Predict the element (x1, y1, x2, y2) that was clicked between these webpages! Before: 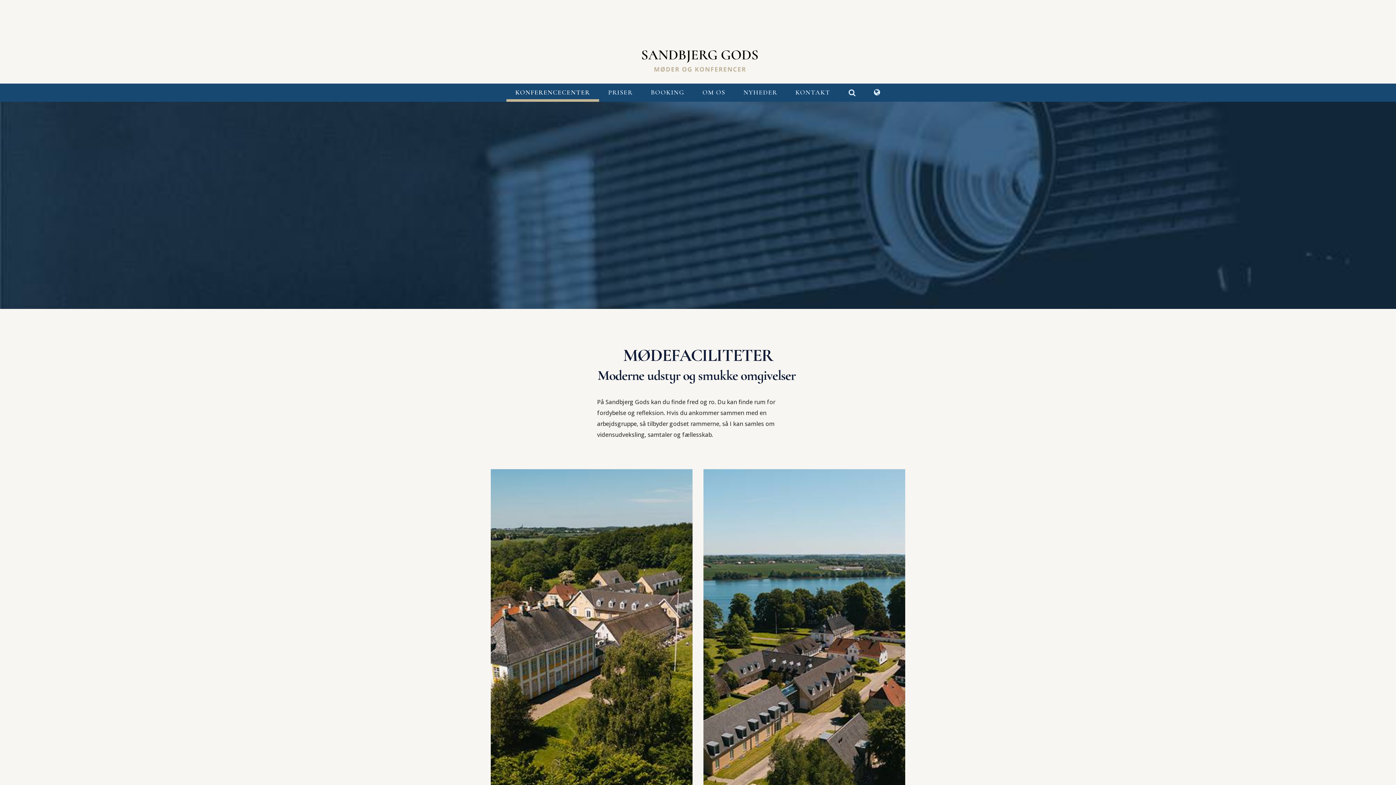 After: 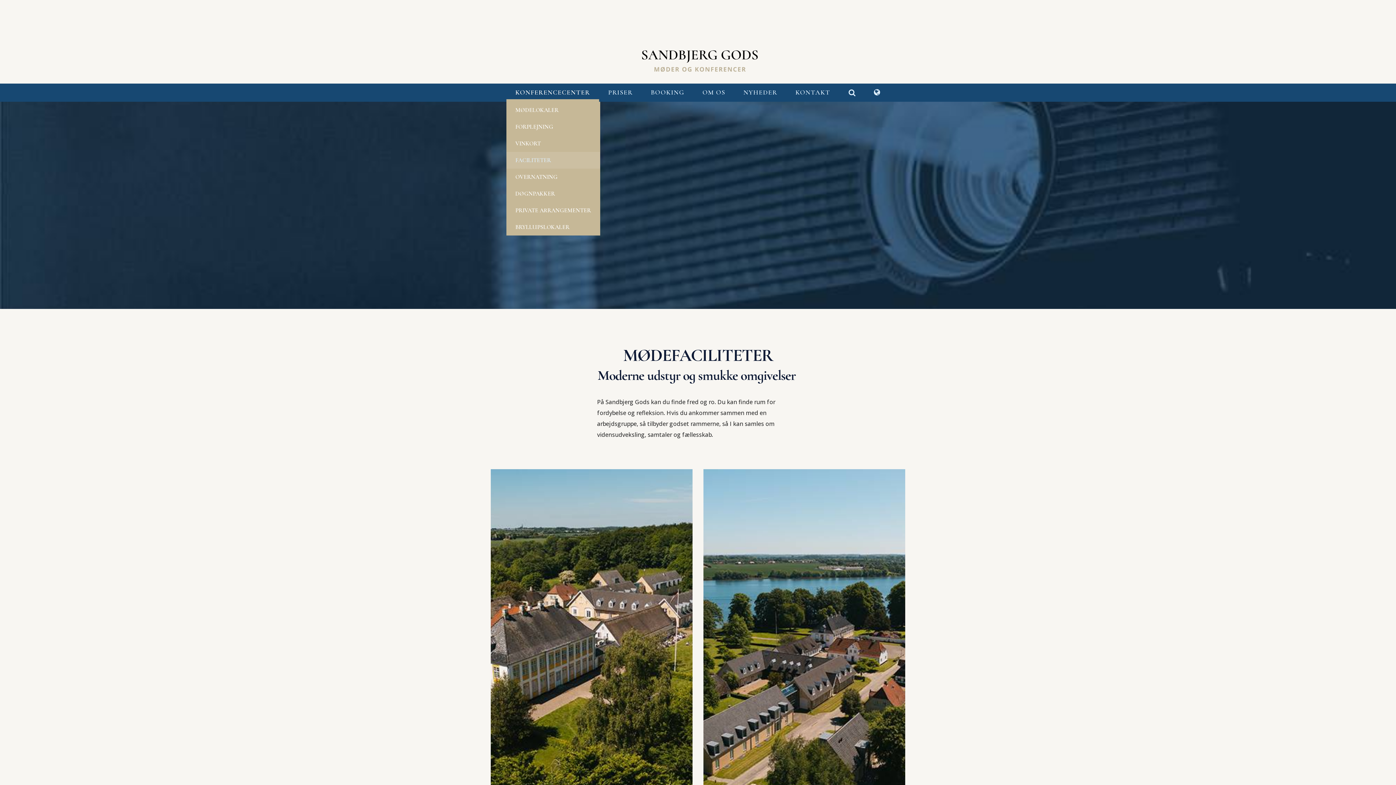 Action: bbox: (506, 83, 599, 101) label: KONFERENCECENTER